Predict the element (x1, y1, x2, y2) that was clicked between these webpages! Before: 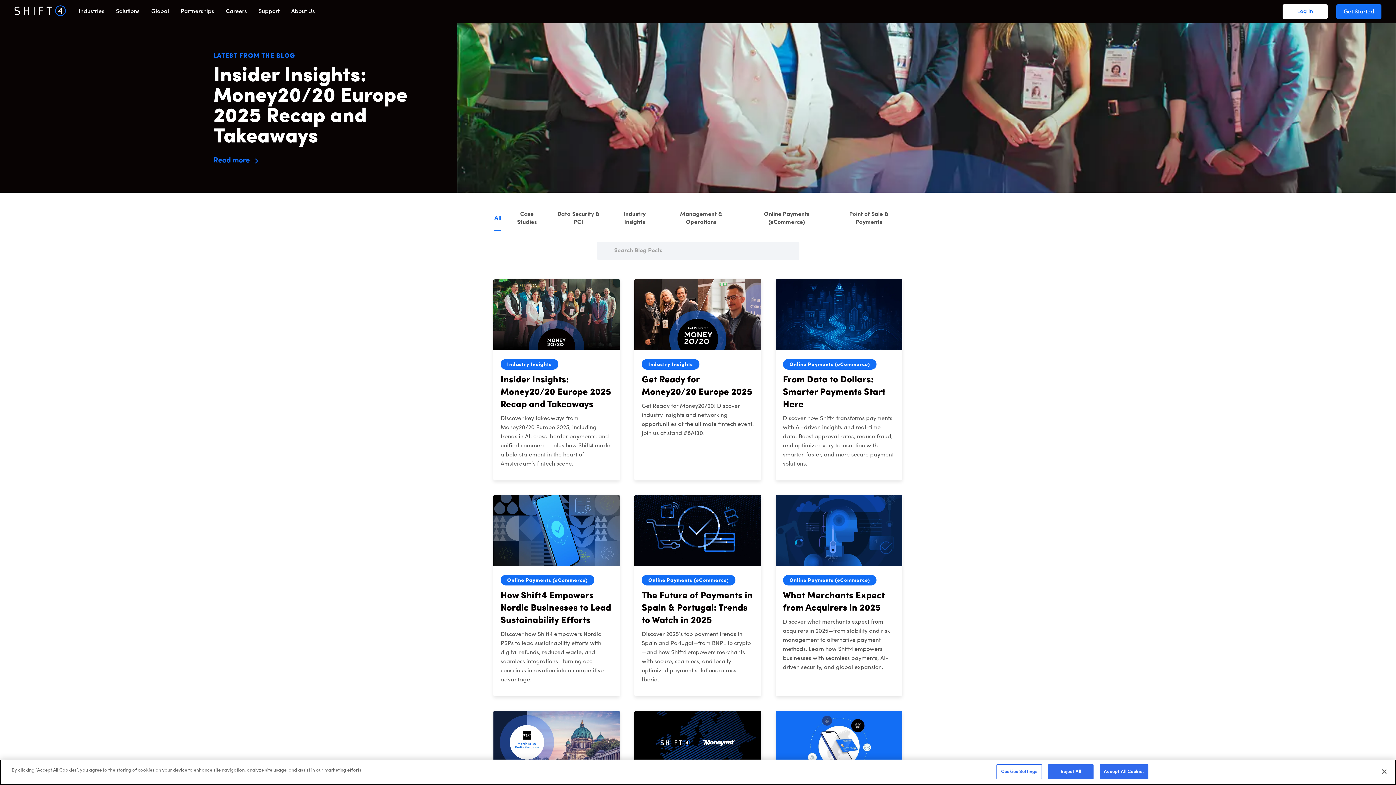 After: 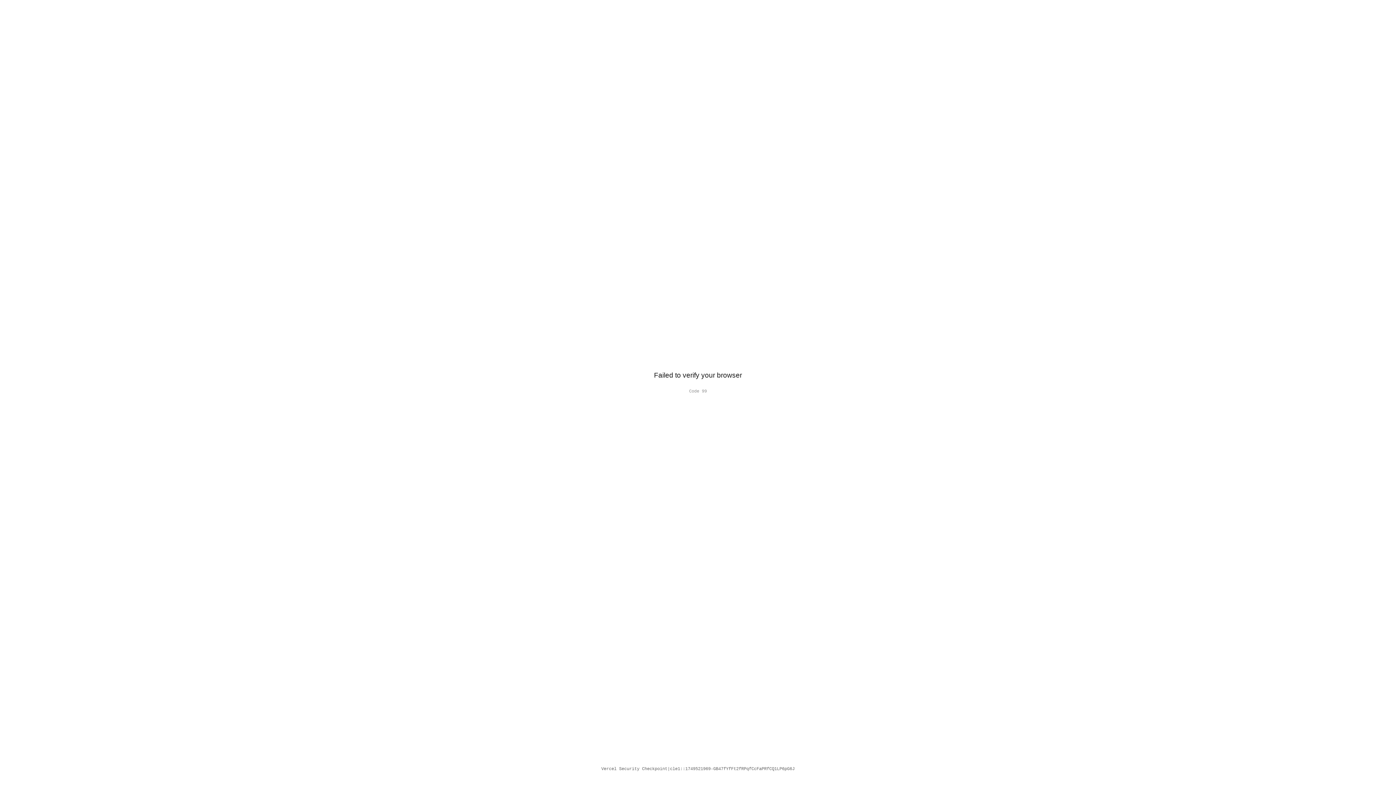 Action: bbox: (493, 495, 620, 696) label: Online Payments (eCommerce)
How Shift4 Empowers Nordic Businesses to Lead Sustainability Efforts
Discover how Shift4 empowers Nordic PSPs to lead sustainability efforts with digital refunds, reduced waste, and seamless integrations—turning eco-conscious innovation into a competitive advantage.